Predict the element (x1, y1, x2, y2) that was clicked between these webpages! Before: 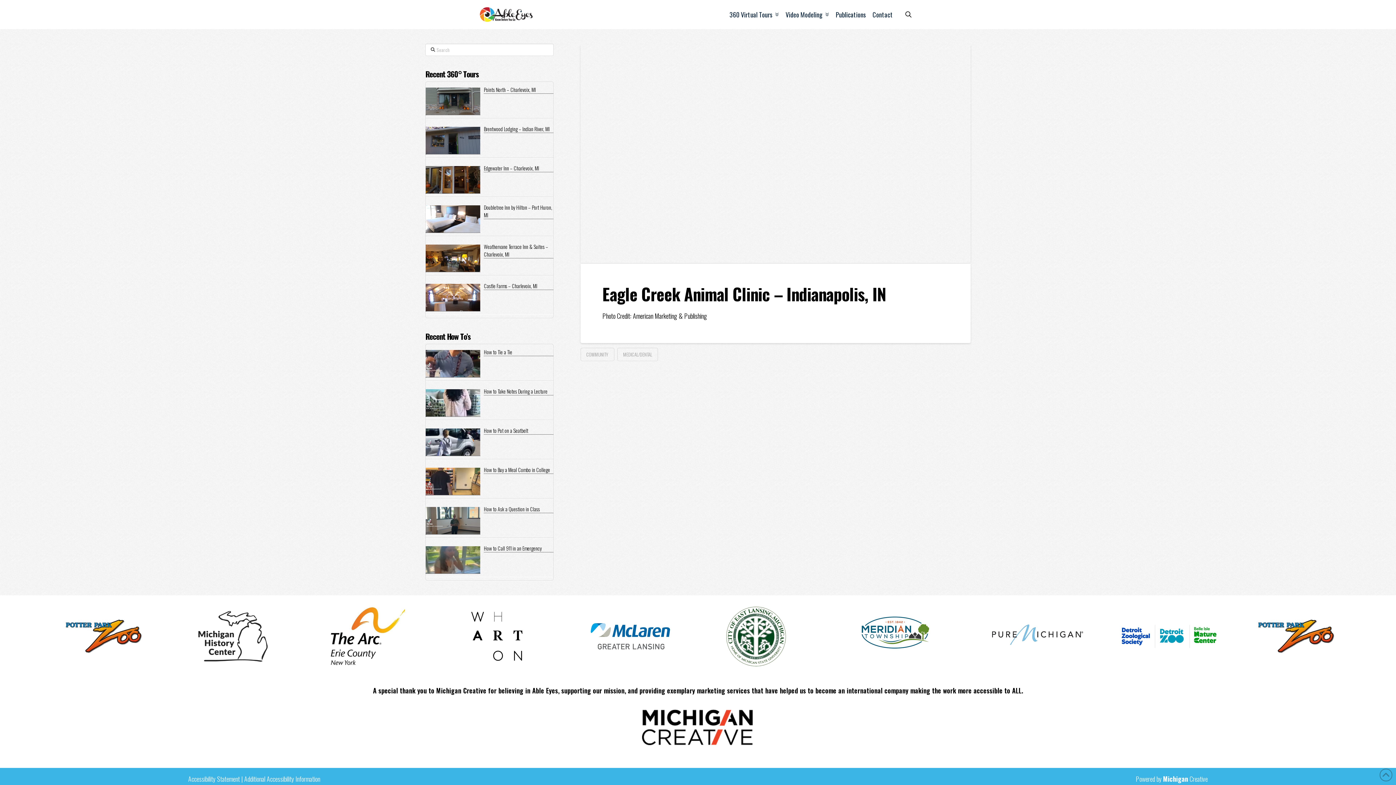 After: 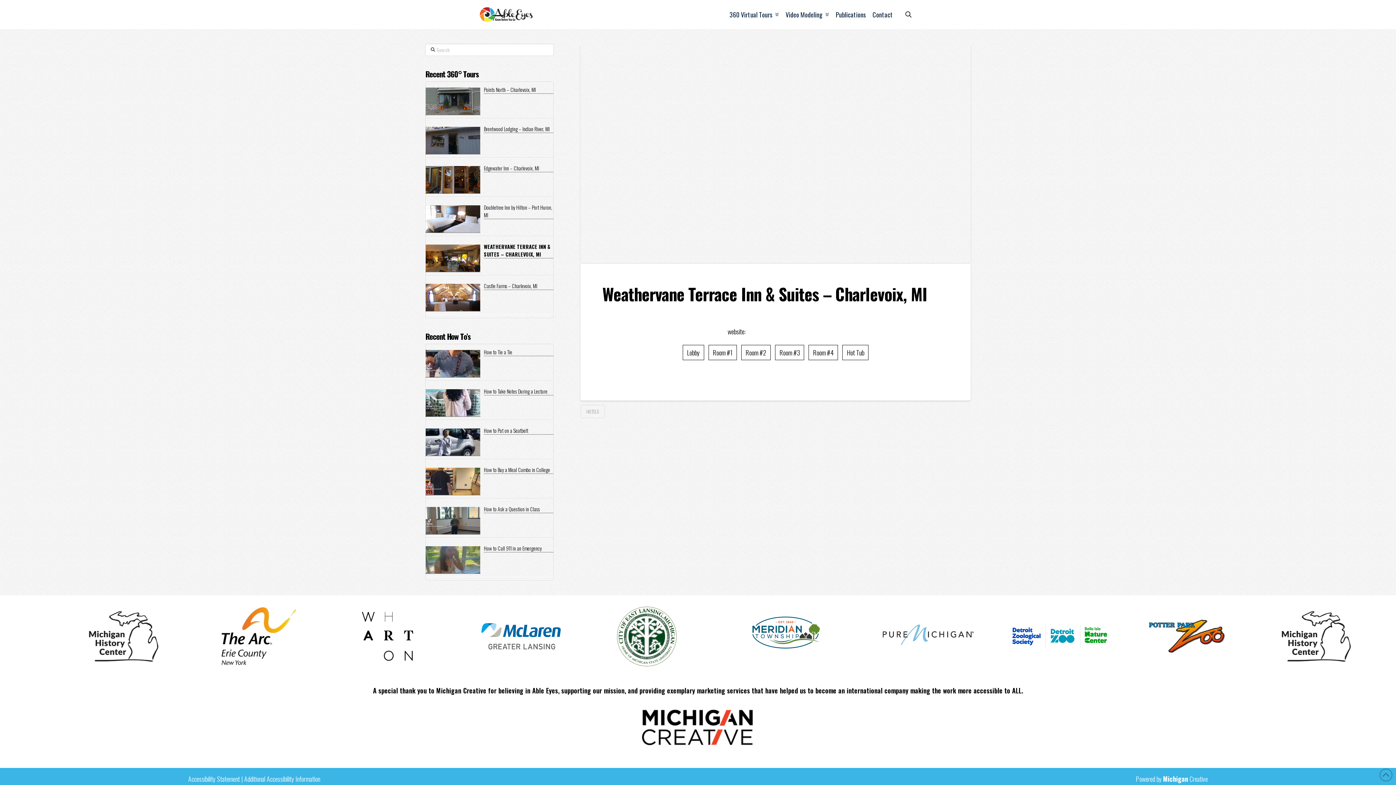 Action: label: Weathervane Terrace Inn & Suites – Charlevoix, MI bbox: (484, 243, 553, 258)